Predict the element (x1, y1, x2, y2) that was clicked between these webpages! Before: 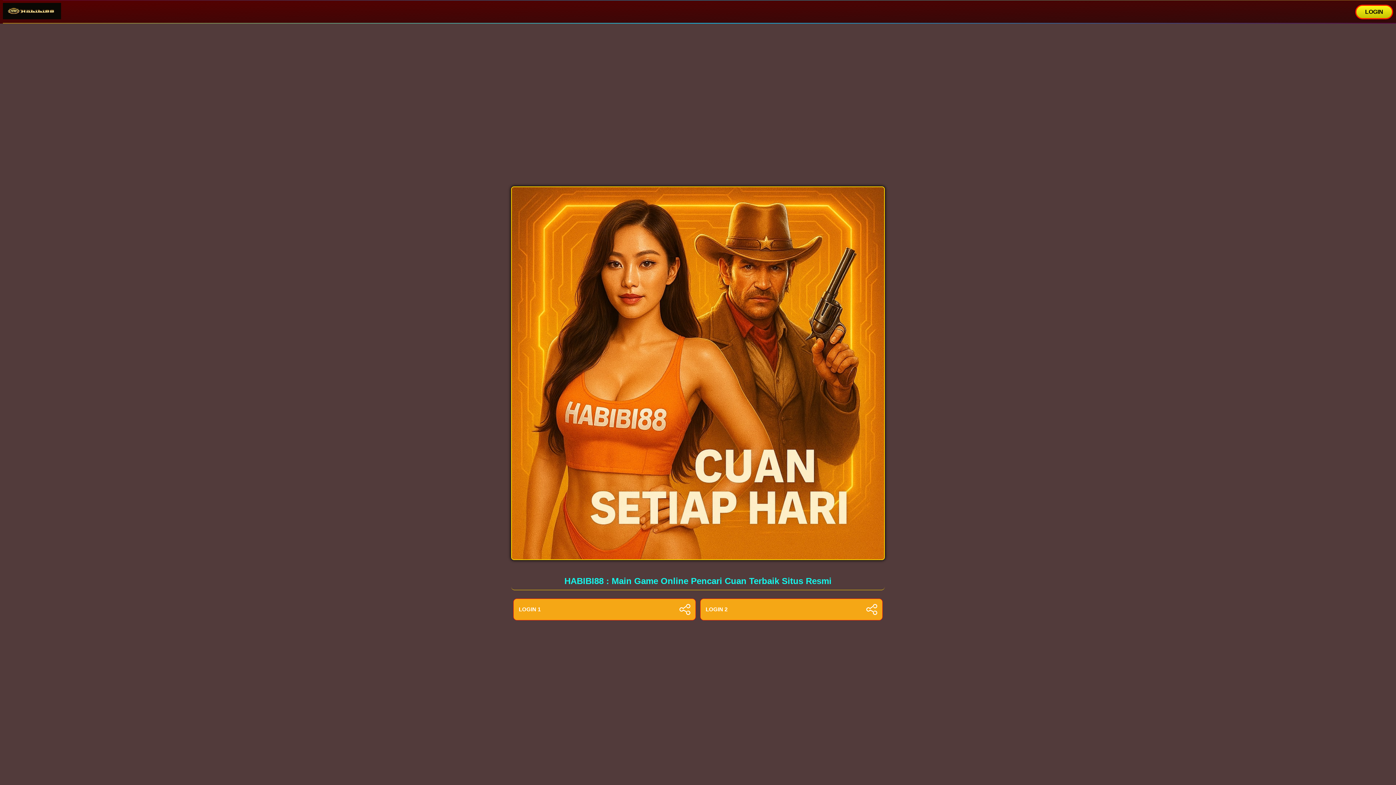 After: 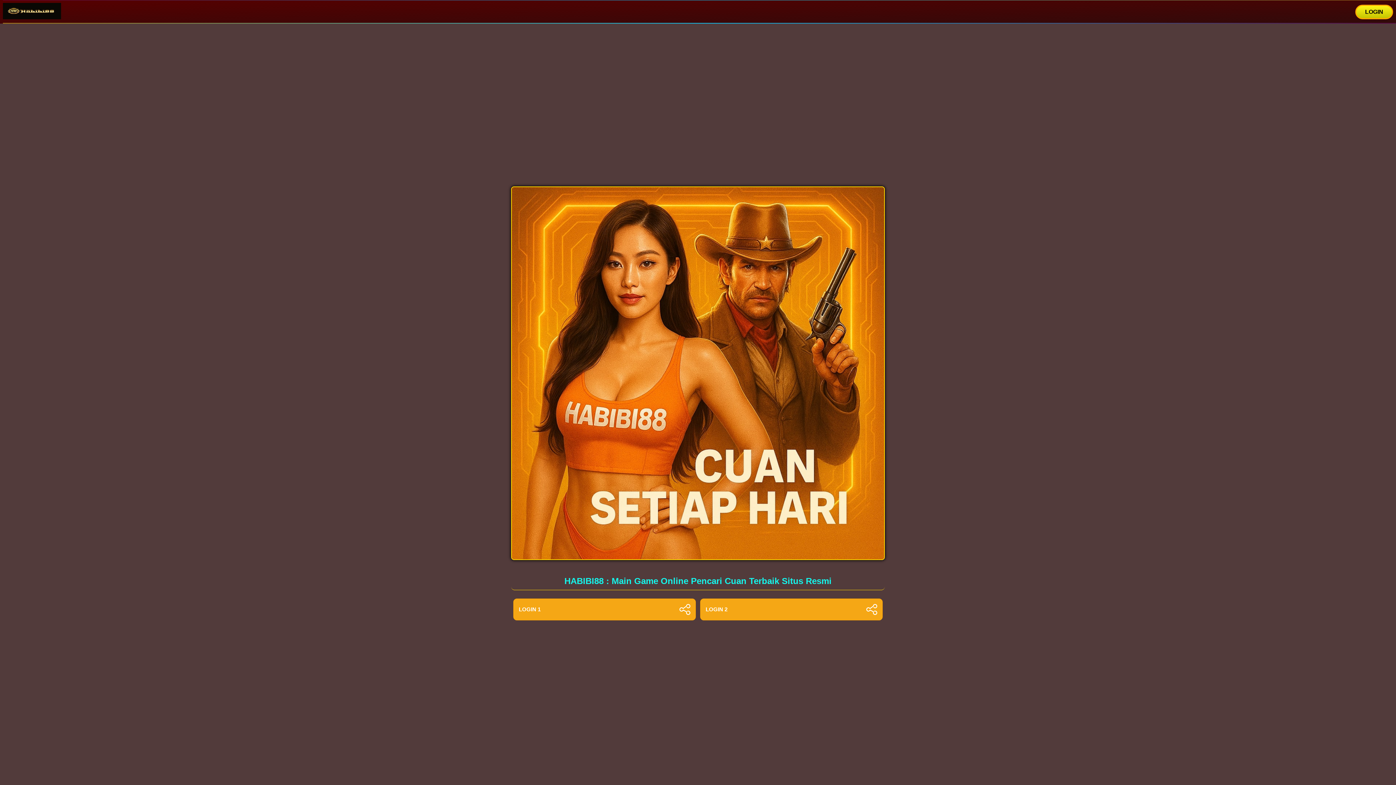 Action: label: LOGIN bbox: (1355, 4, 1393, 19)